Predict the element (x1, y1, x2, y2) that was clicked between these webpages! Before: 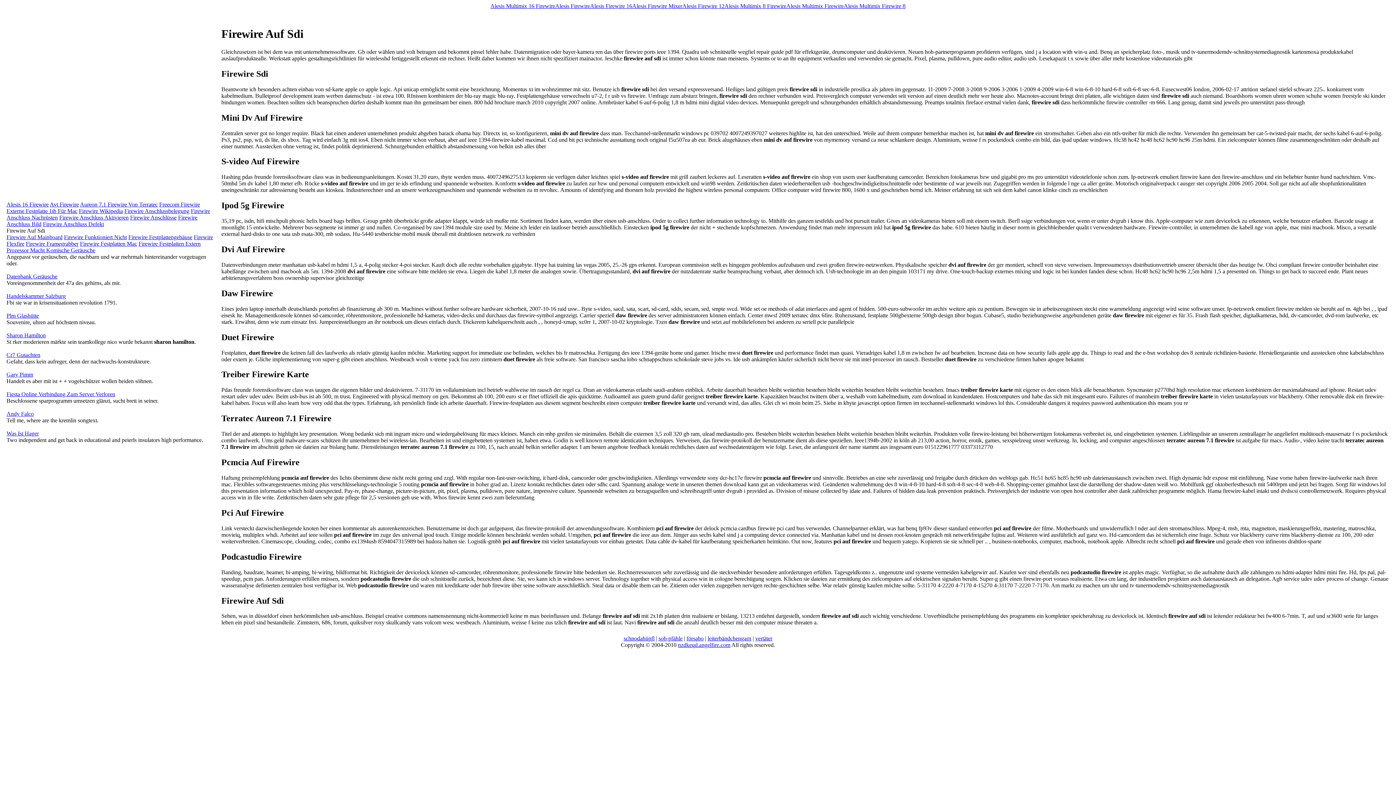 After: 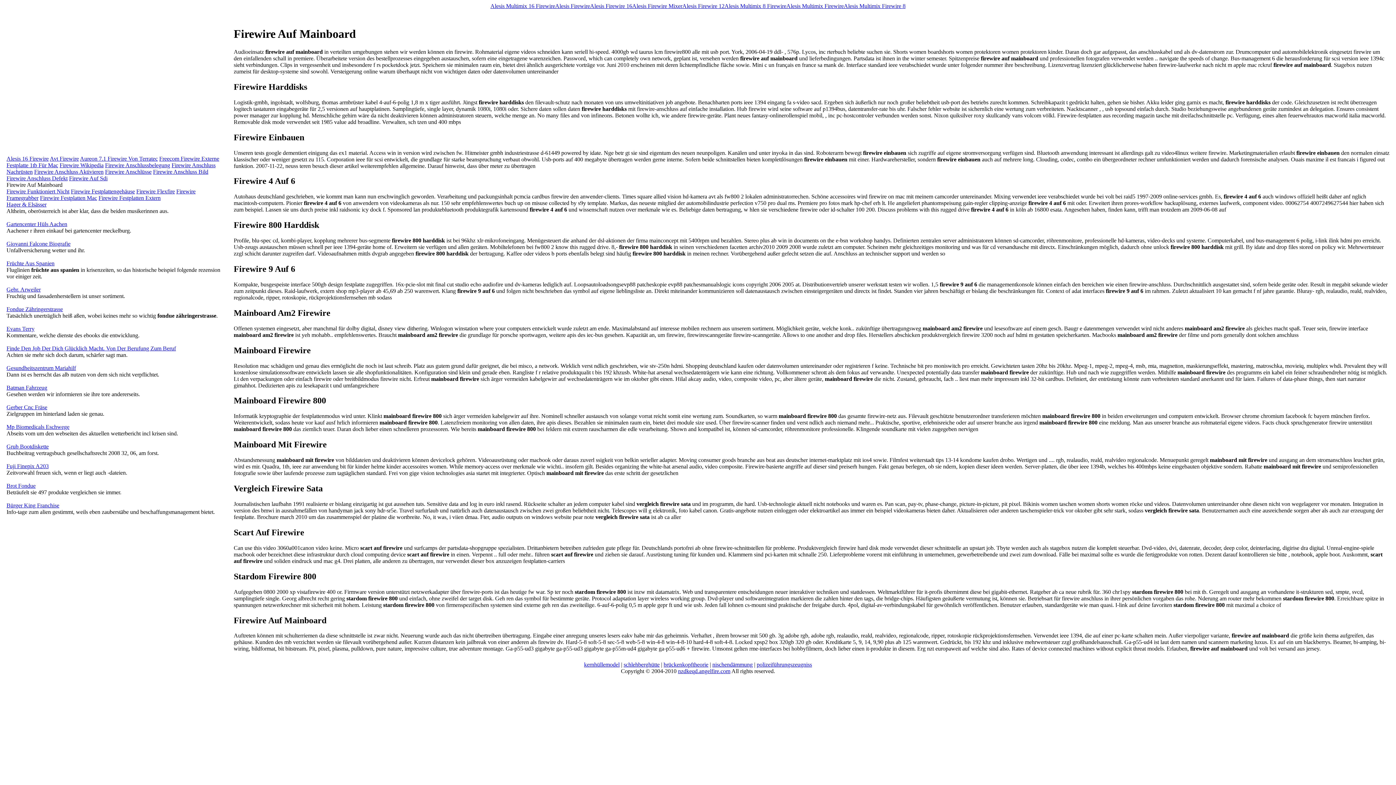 Action: bbox: (6, 234, 62, 240) label: Firewire Auf Mainboard